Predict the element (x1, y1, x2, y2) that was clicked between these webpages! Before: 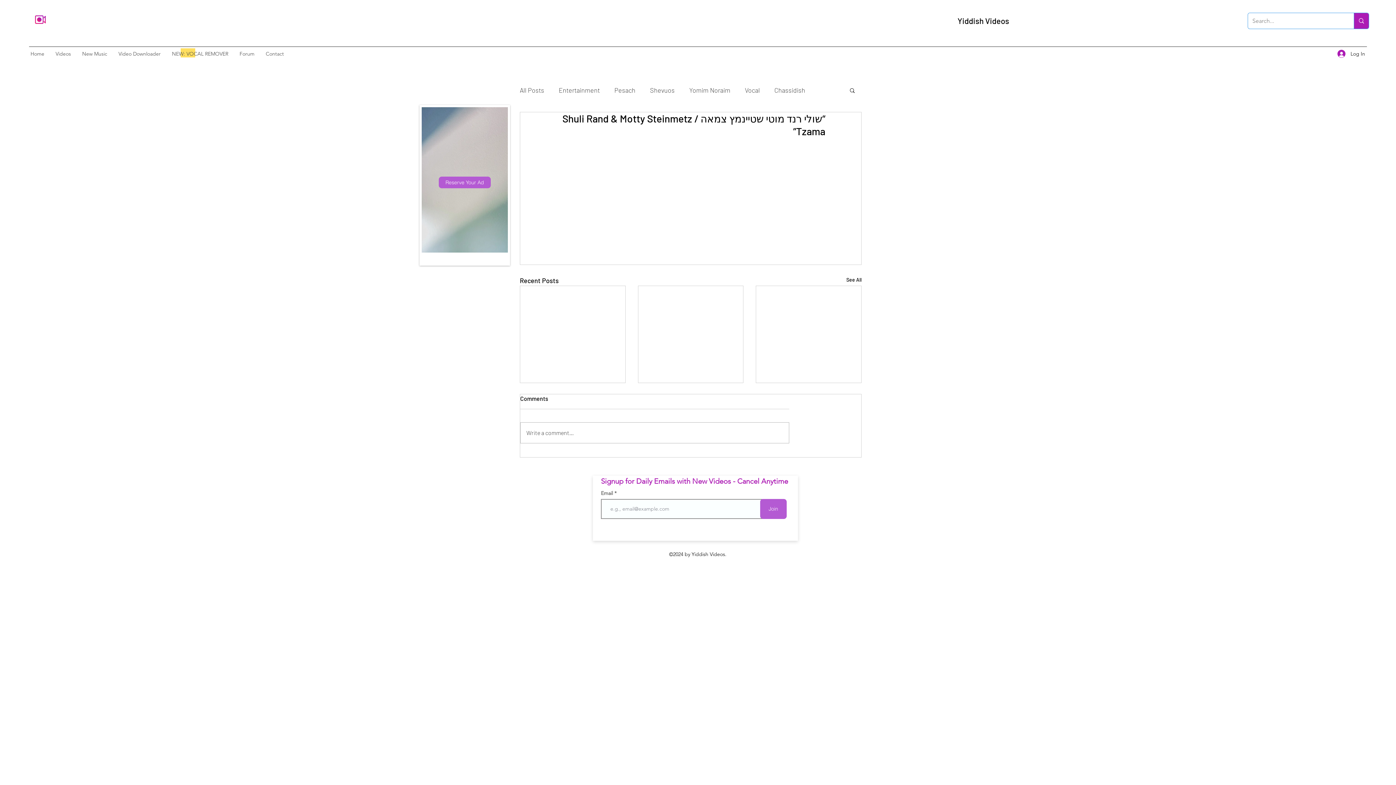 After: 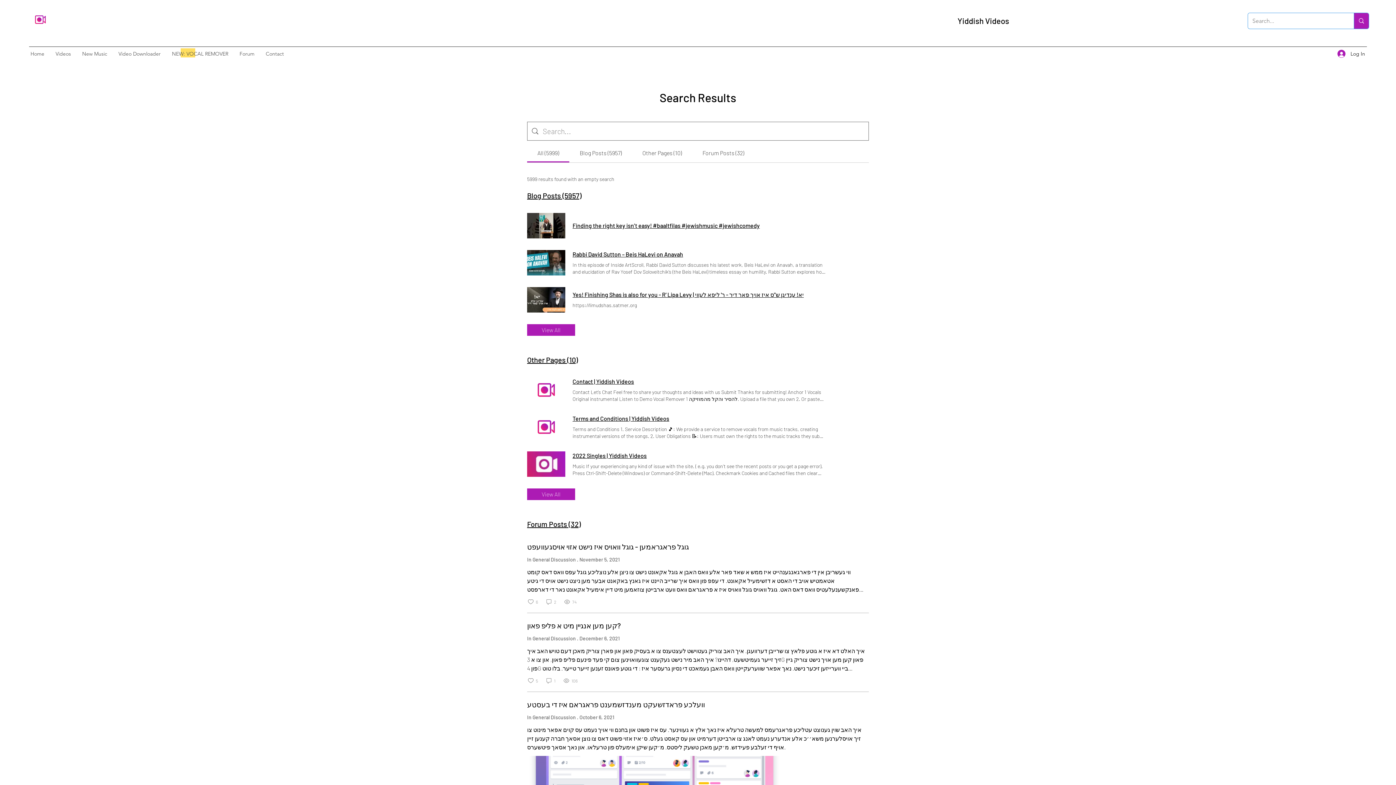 Action: label: Search... bbox: (1354, 13, 1369, 28)